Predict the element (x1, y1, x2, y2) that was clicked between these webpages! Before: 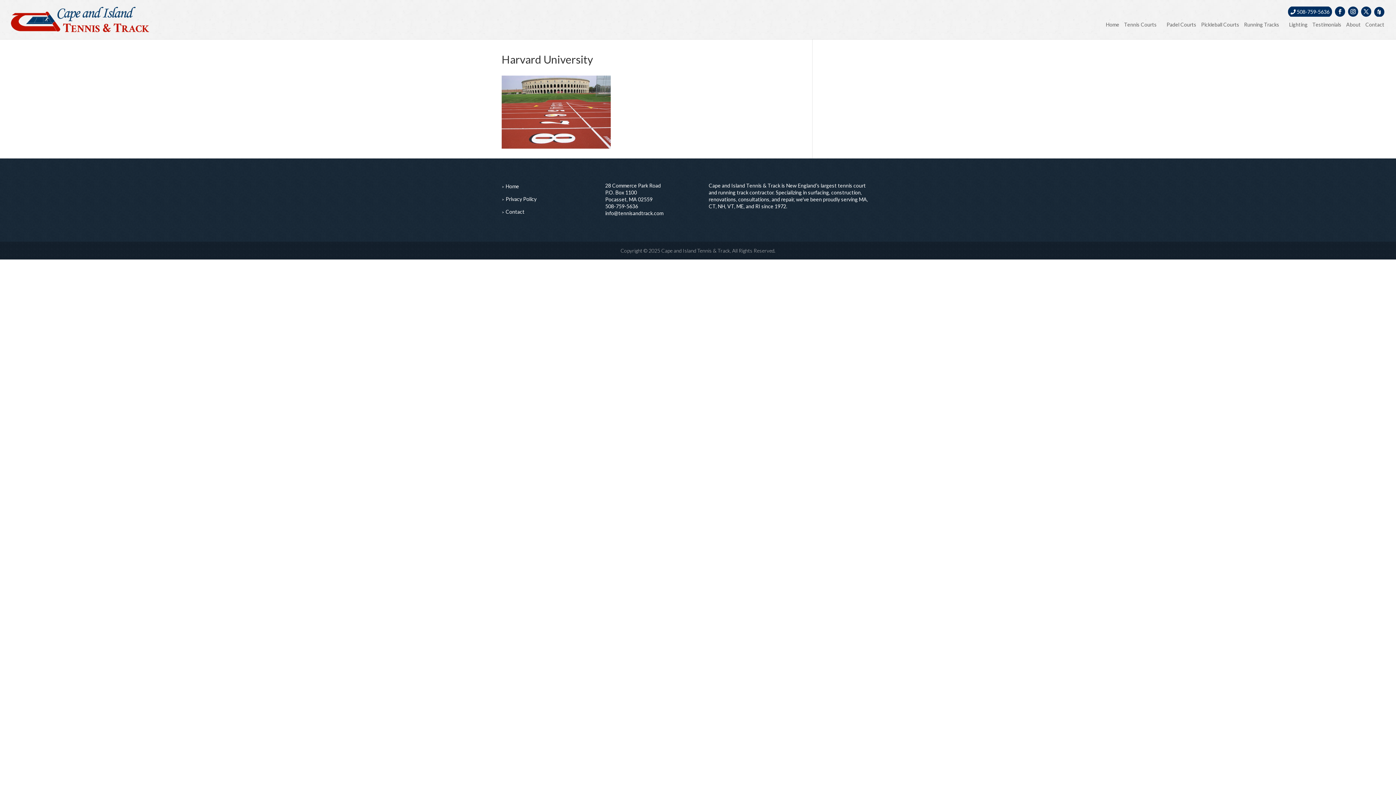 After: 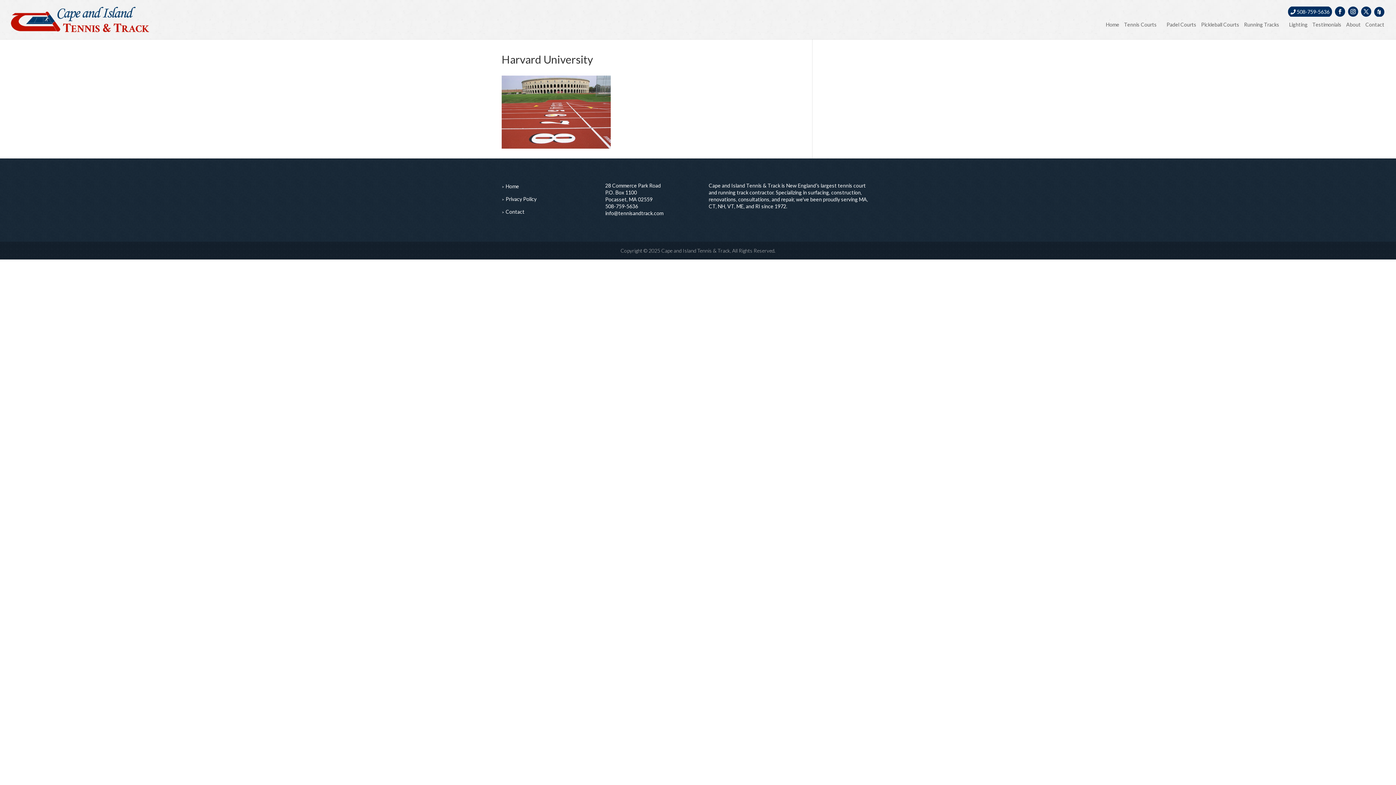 Action: bbox: (605, 203, 638, 209) label: 508-759-5636